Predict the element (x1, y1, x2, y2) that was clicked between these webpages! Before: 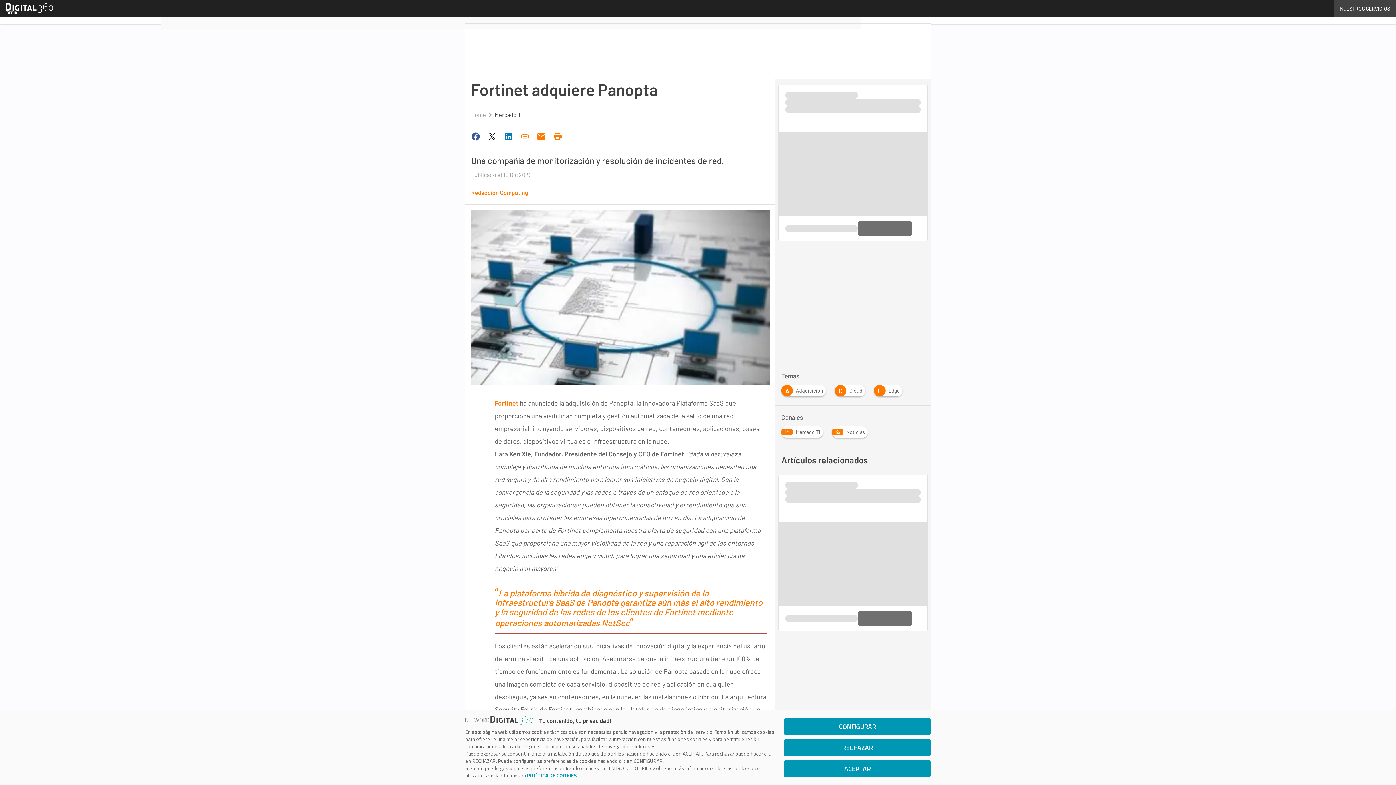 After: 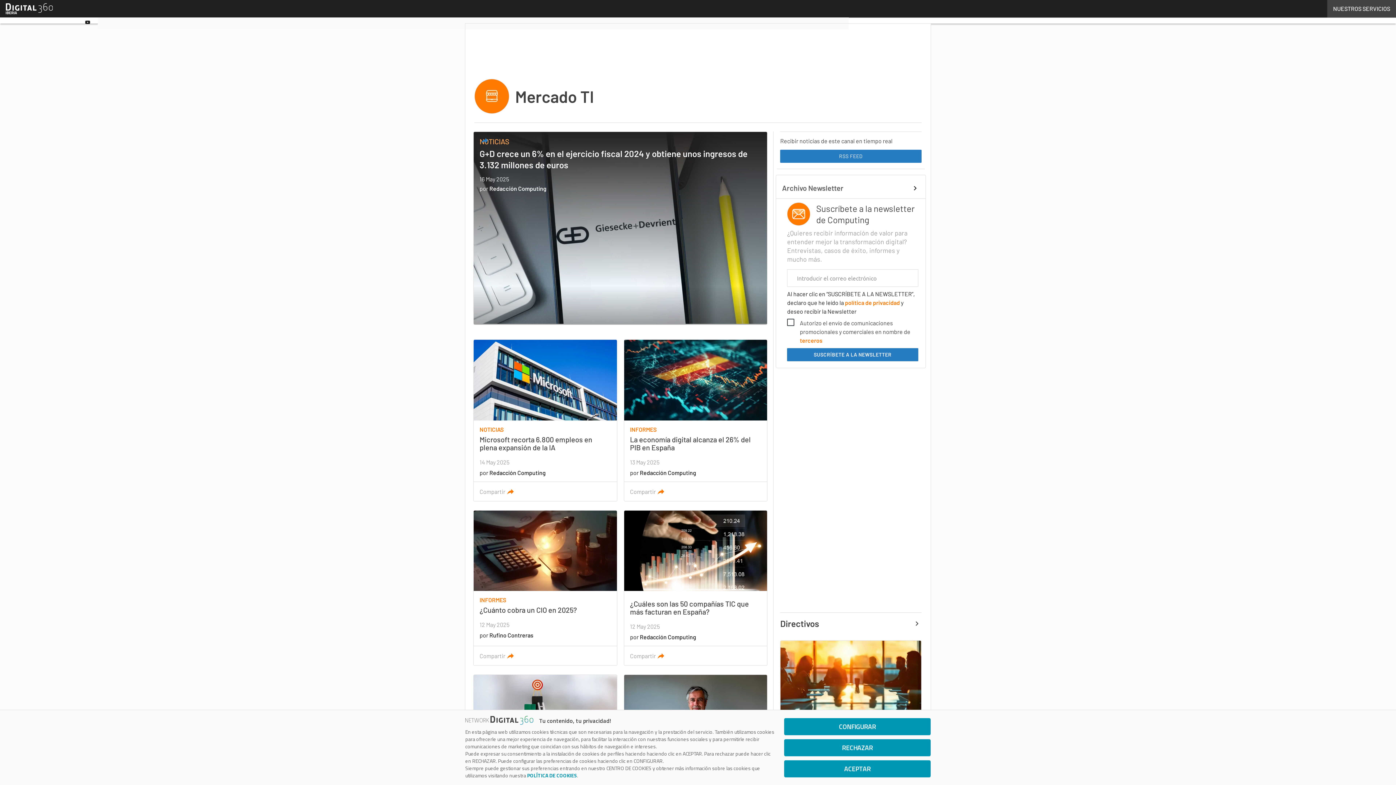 Action: bbox: (494, 111, 522, 118) label: Mercado TI